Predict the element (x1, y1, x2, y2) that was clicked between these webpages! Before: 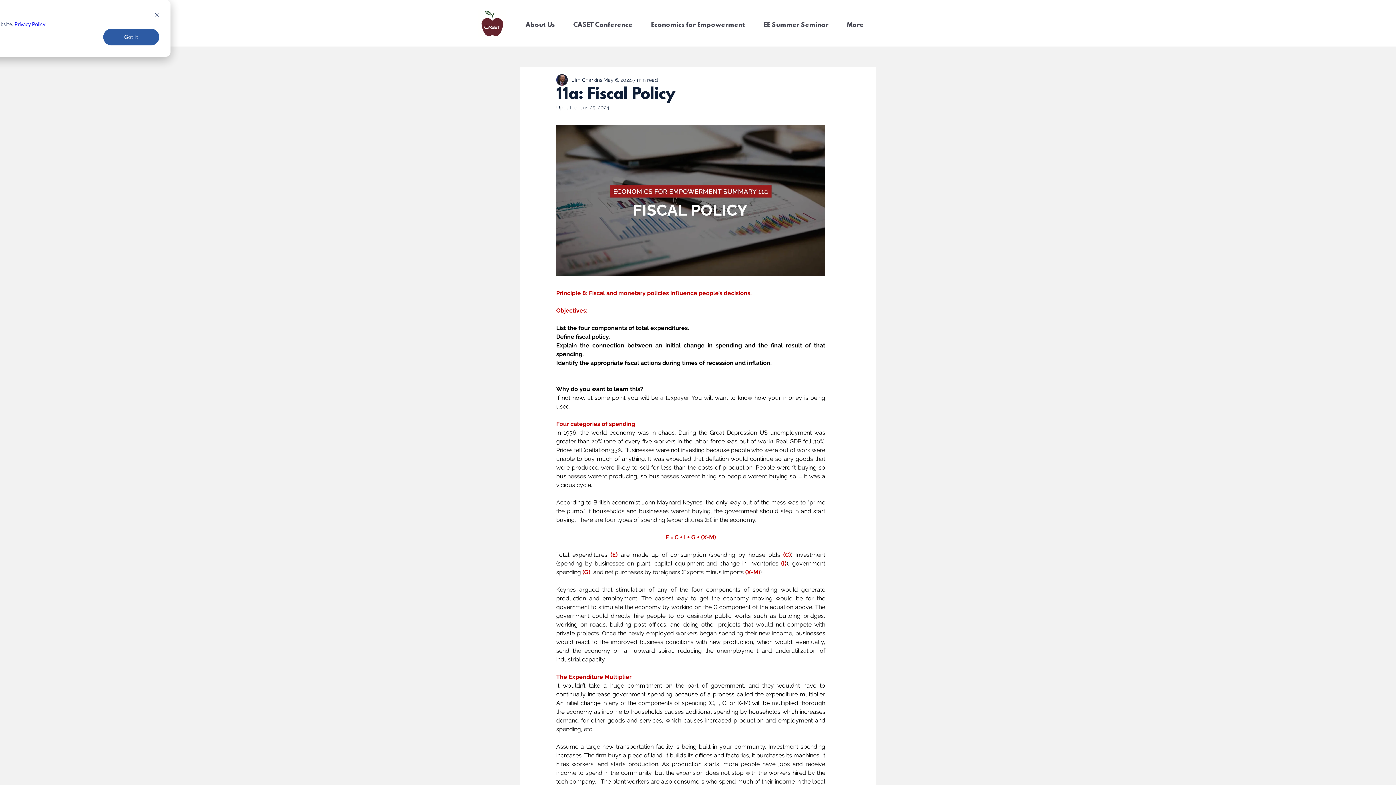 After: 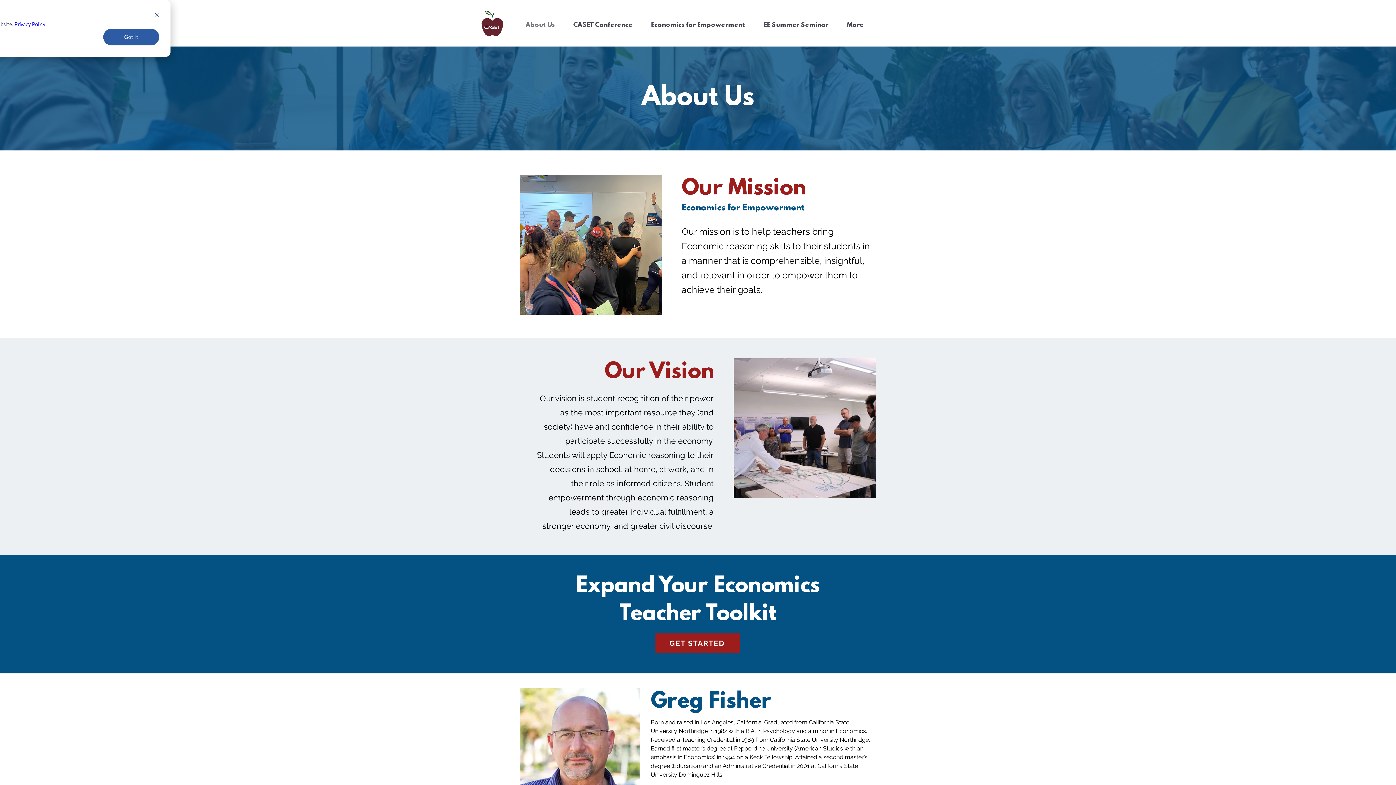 Action: bbox: (520, 16, 568, 34) label: About Us